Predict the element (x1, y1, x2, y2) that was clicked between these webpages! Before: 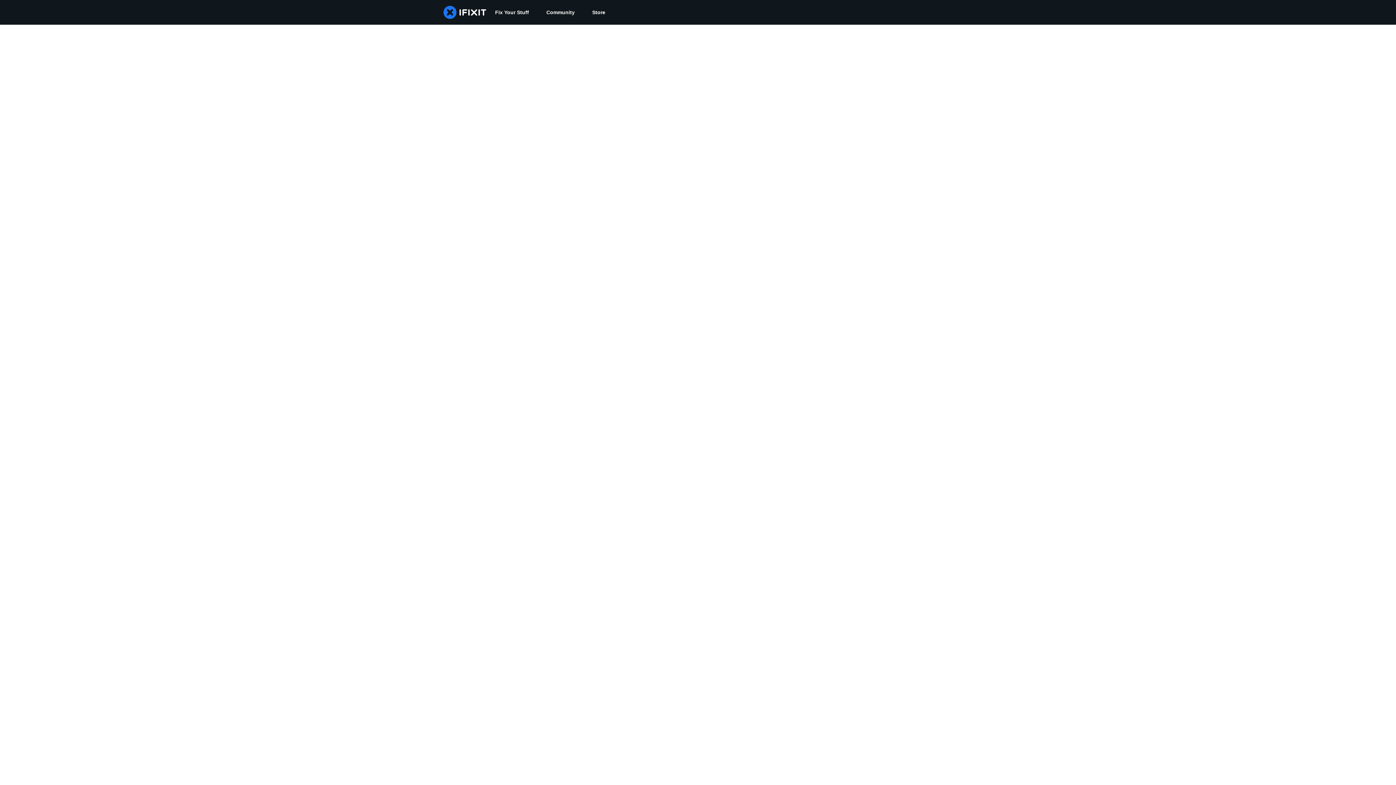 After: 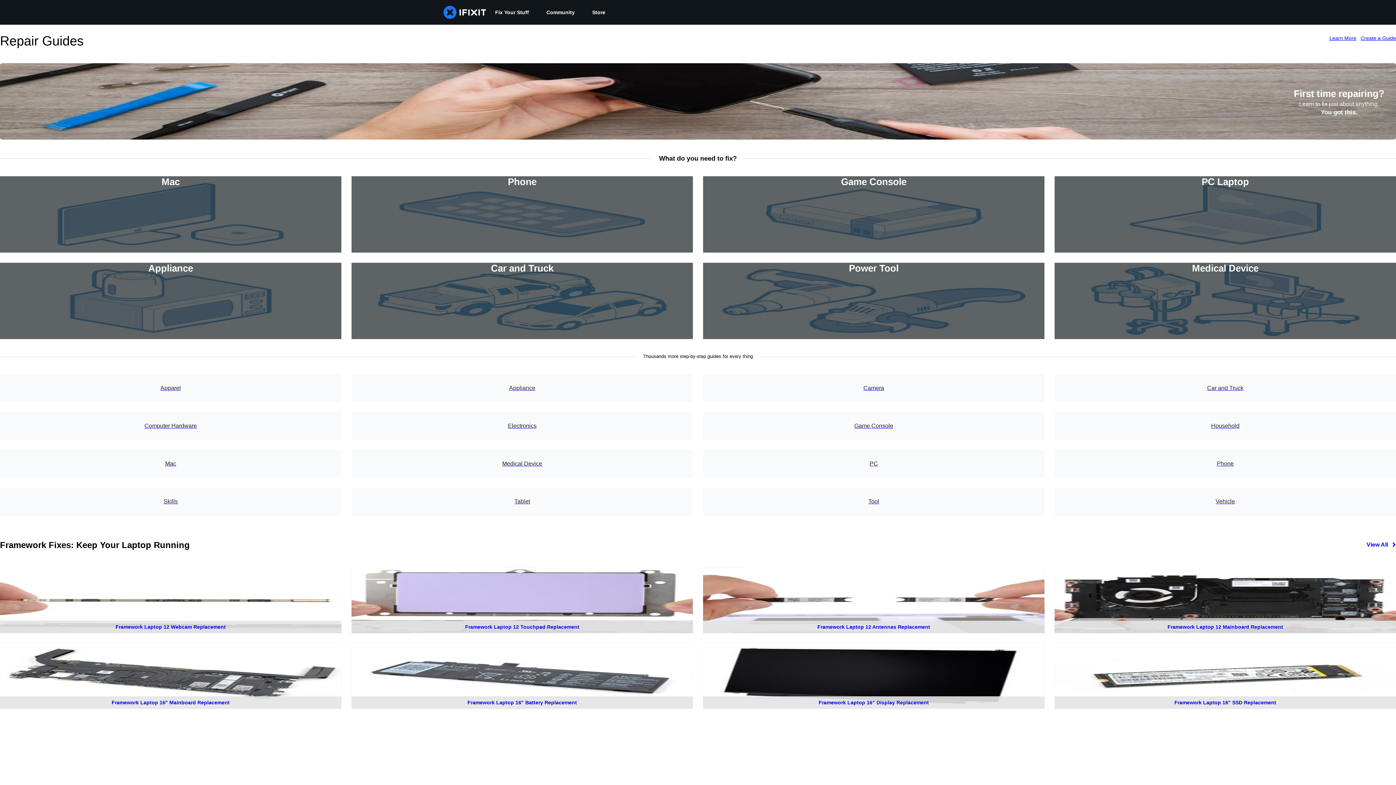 Action: bbox: (486, 0, 537, 24) label: Fix Your Stuff